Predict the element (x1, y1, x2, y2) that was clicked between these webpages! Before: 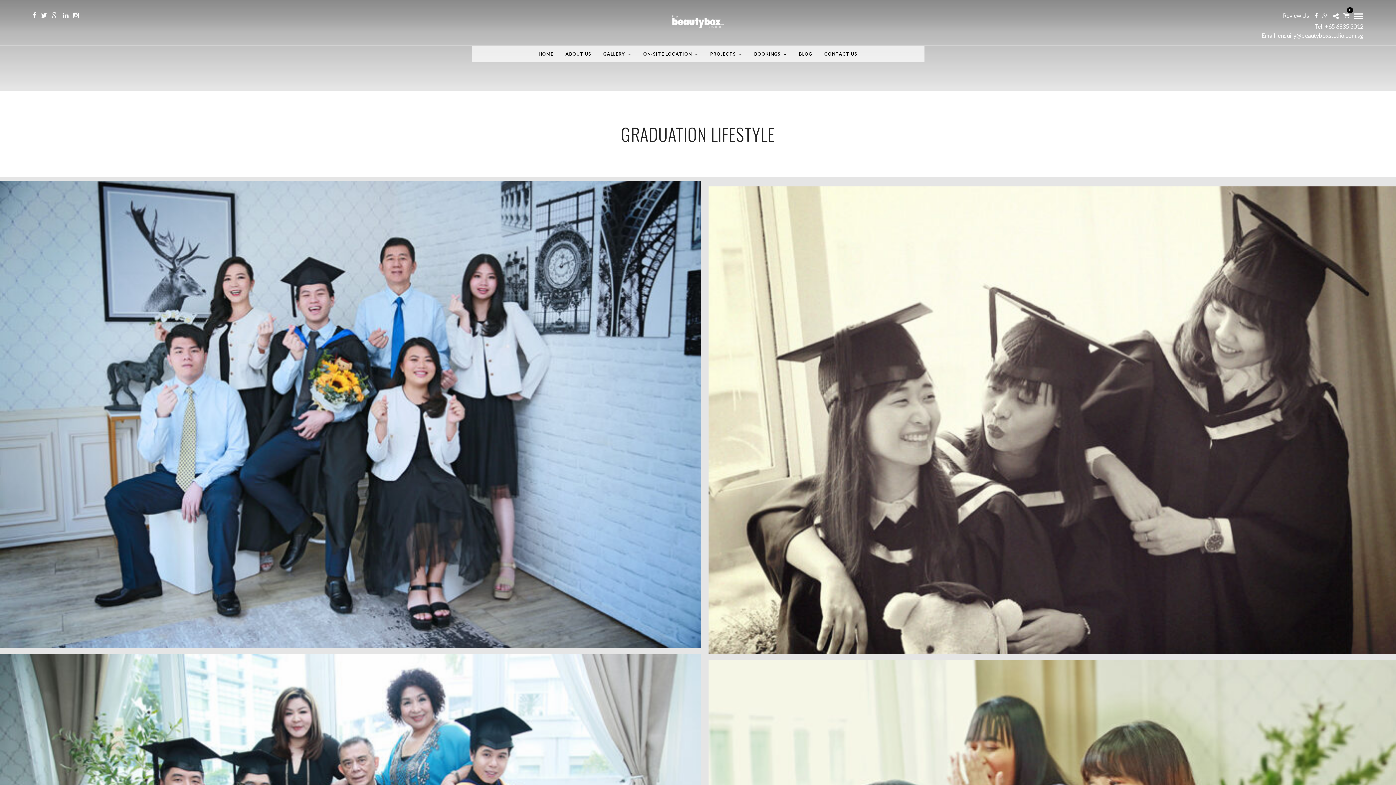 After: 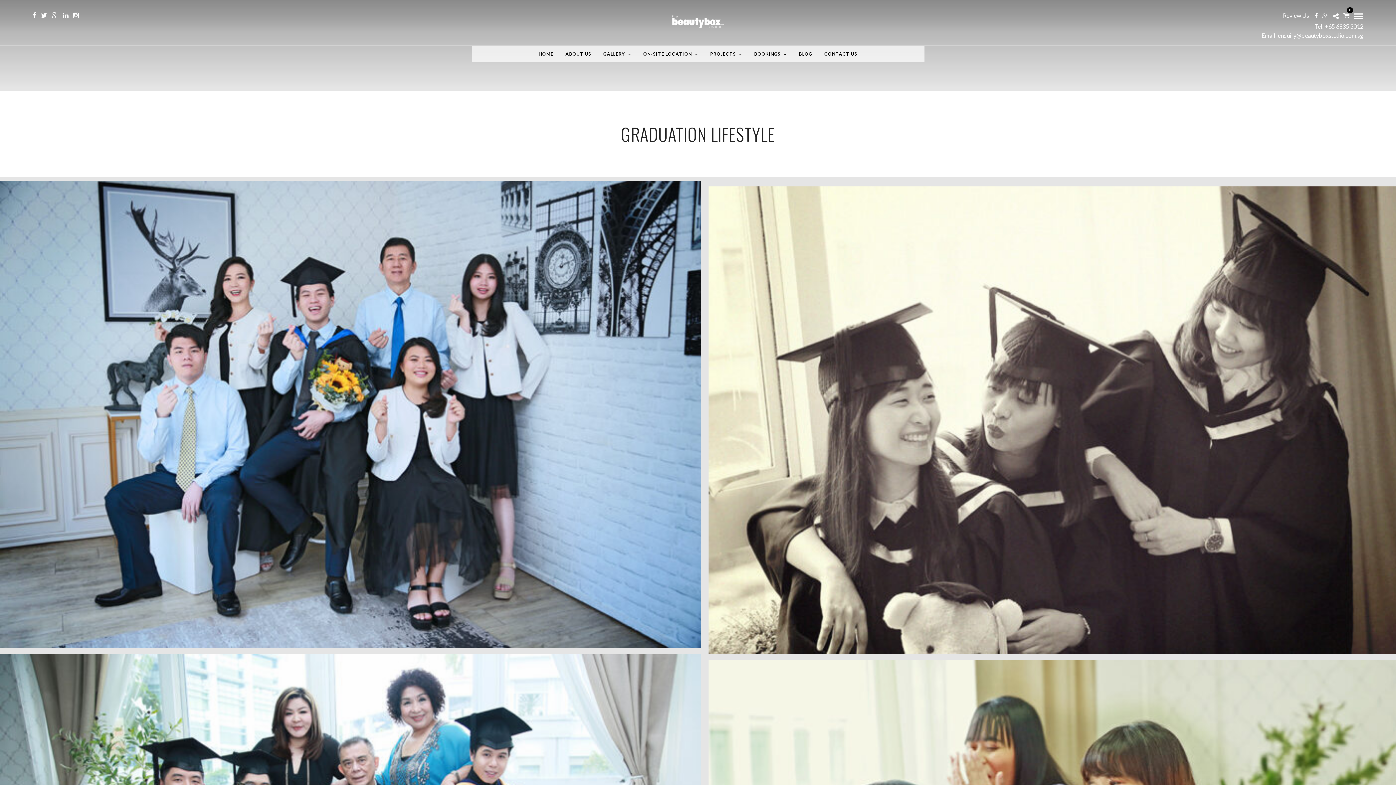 Action: bbox: (41, 12, 47, 18)